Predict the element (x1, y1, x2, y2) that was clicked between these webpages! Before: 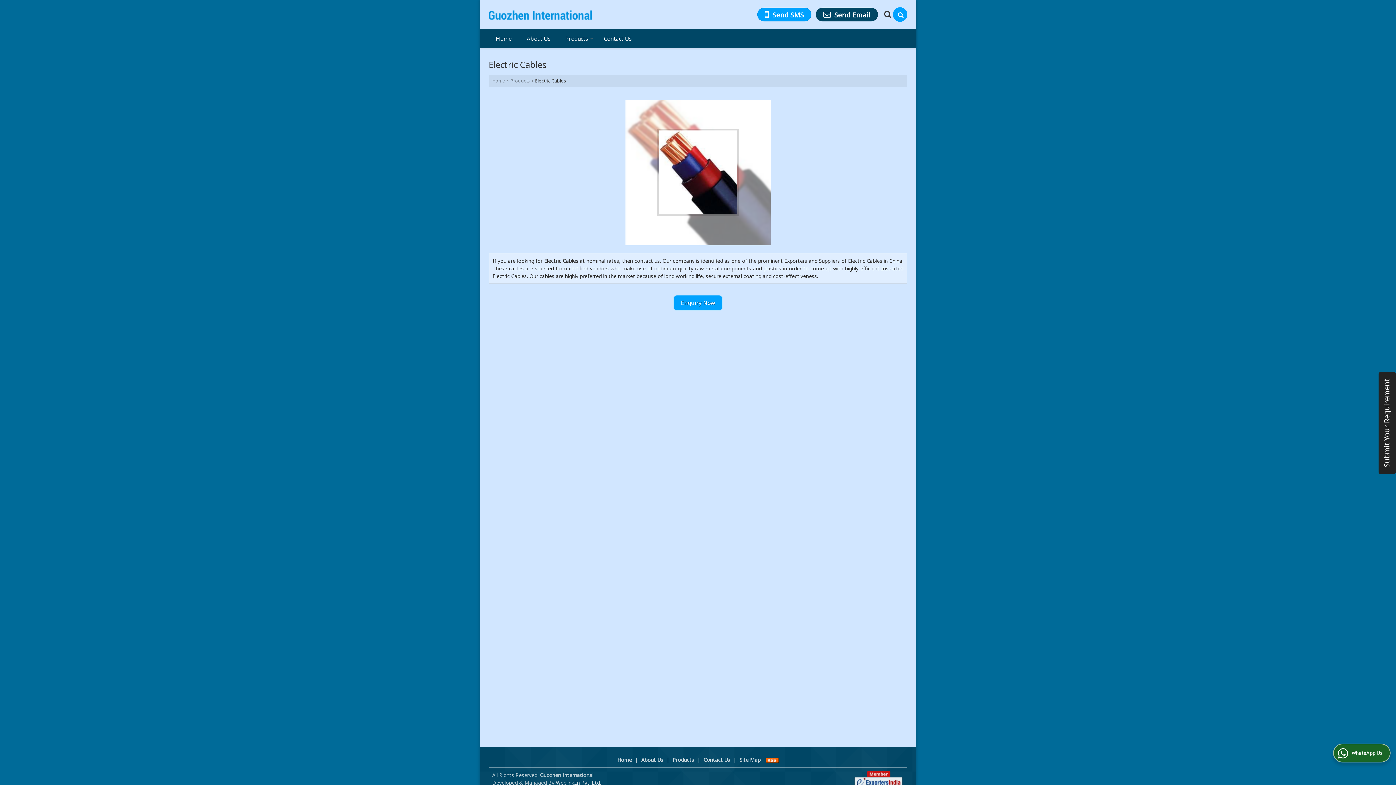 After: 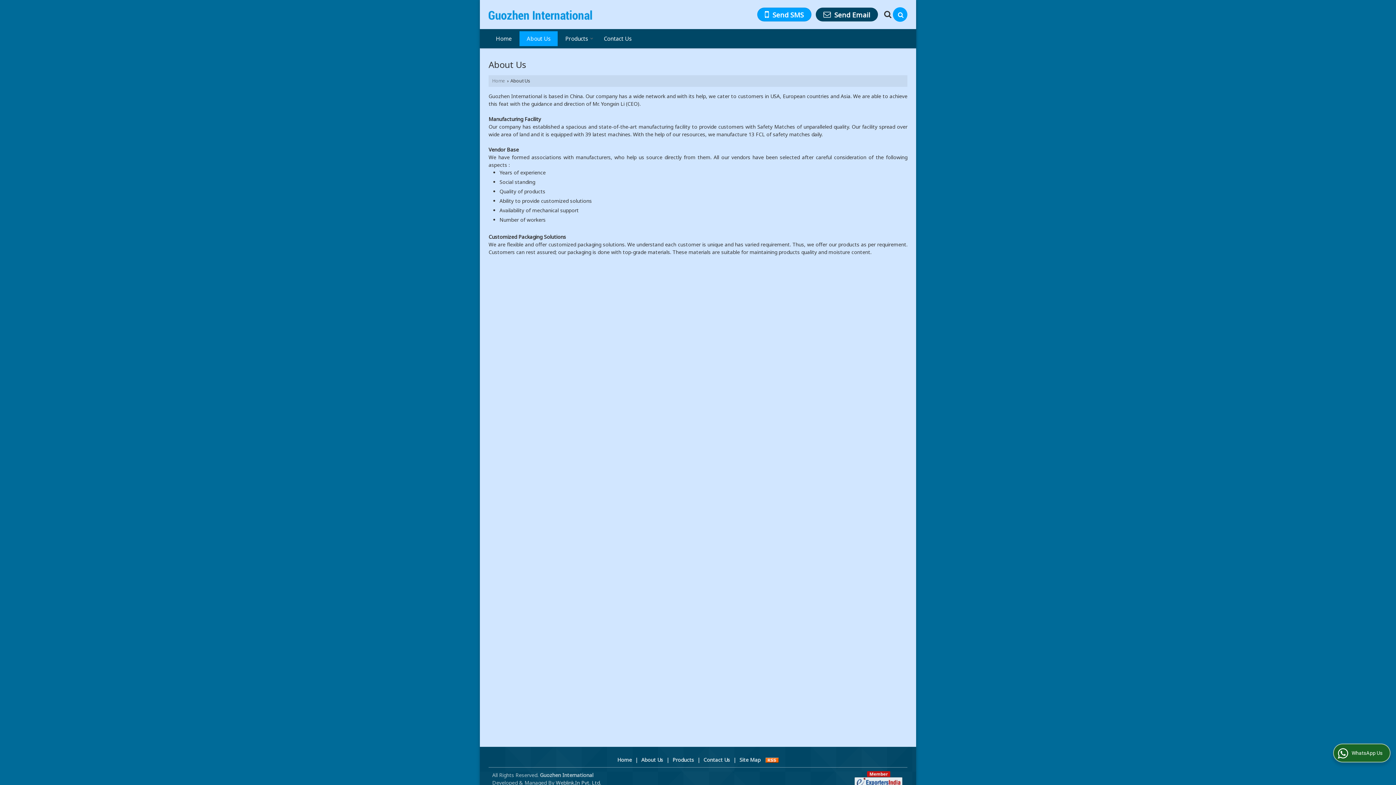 Action: bbox: (519, 31, 557, 46) label: About Us